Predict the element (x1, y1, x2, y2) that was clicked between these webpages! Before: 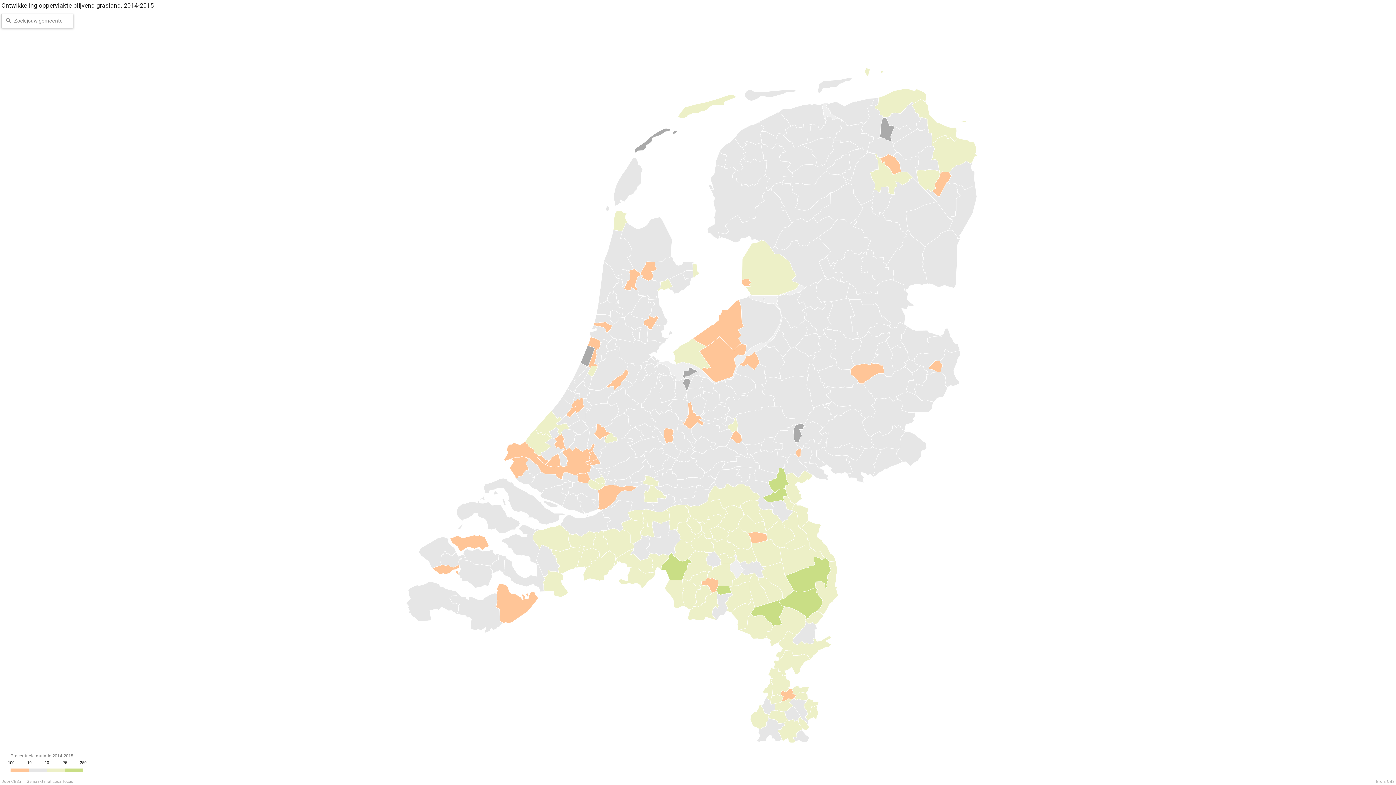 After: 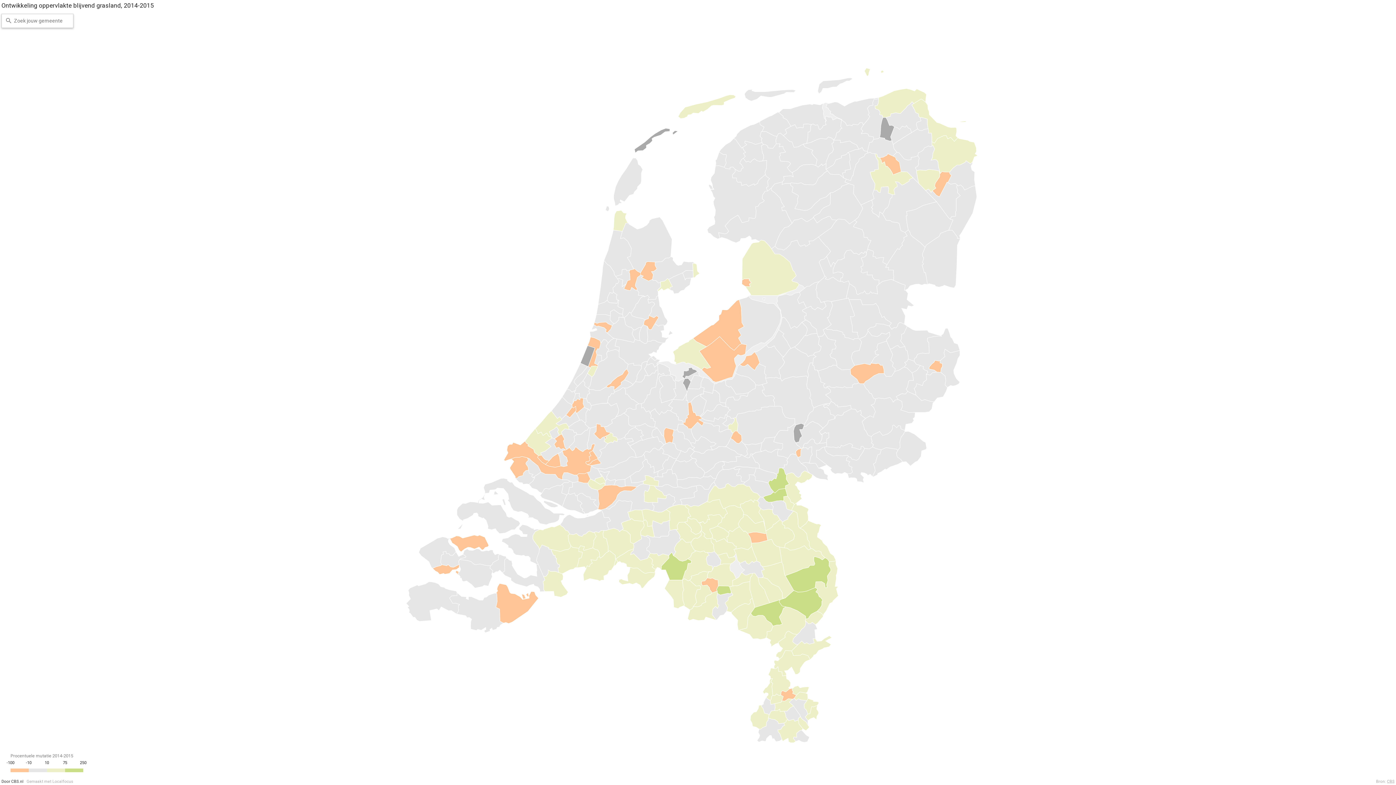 Action: bbox: (1, 779, 23, 784)